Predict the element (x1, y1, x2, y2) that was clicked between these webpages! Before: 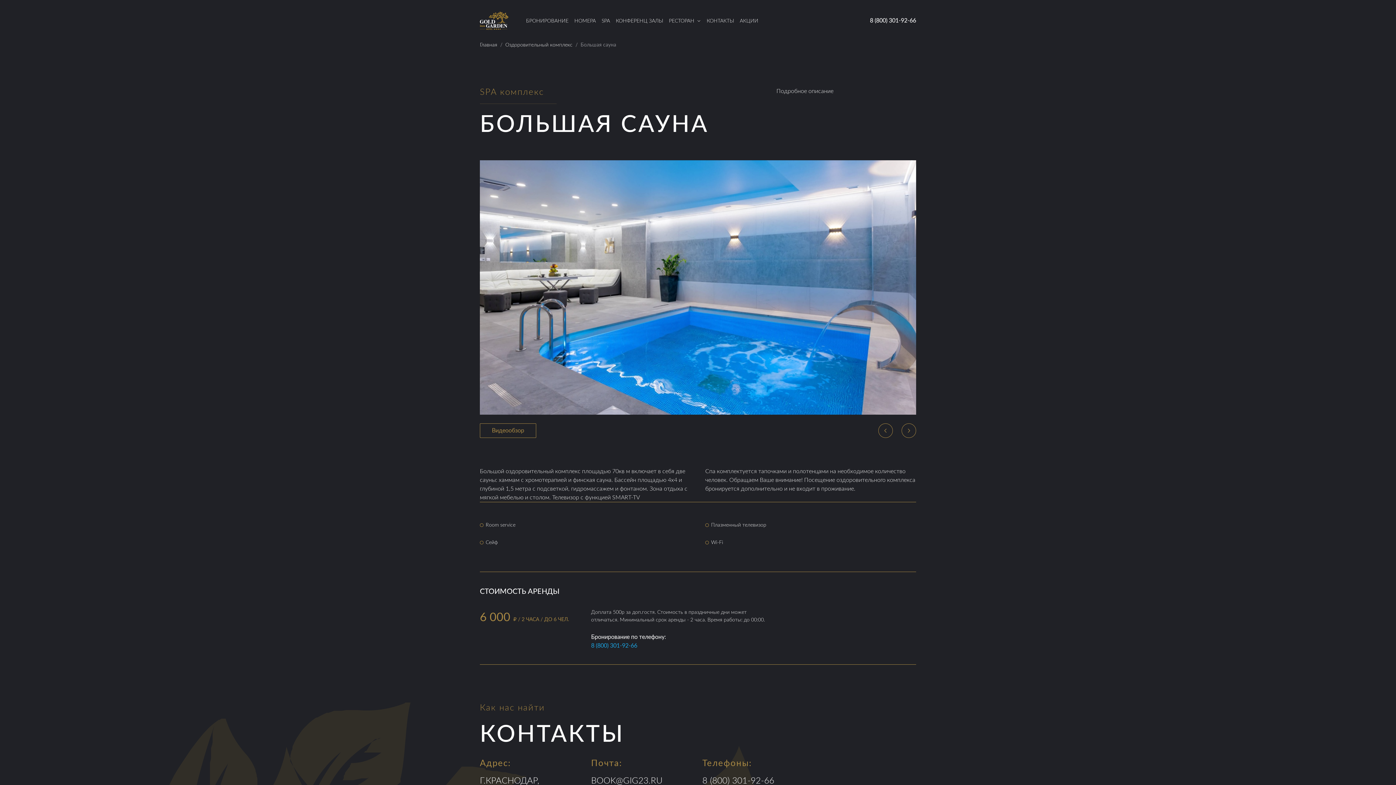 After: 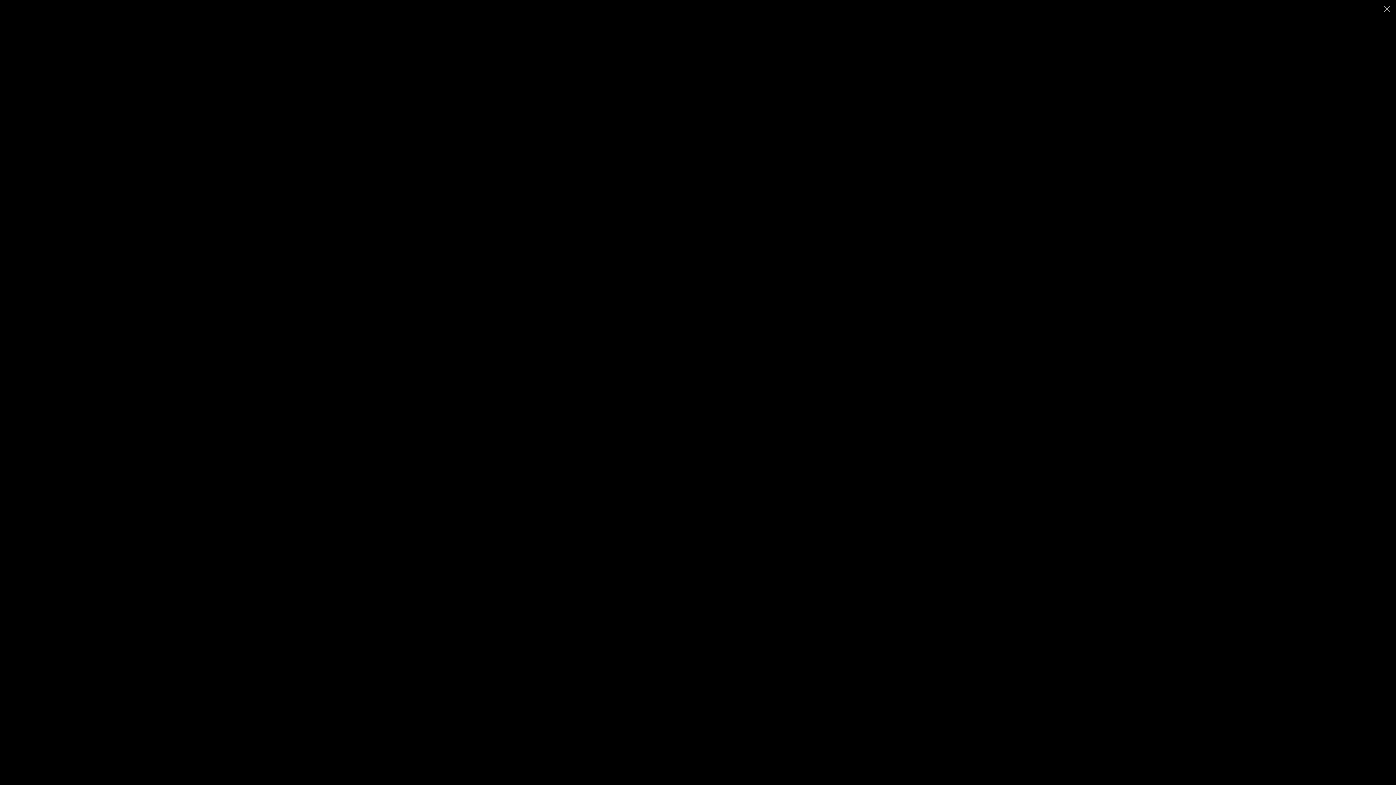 Action: bbox: (480, 423, 536, 438) label: Видеообзор